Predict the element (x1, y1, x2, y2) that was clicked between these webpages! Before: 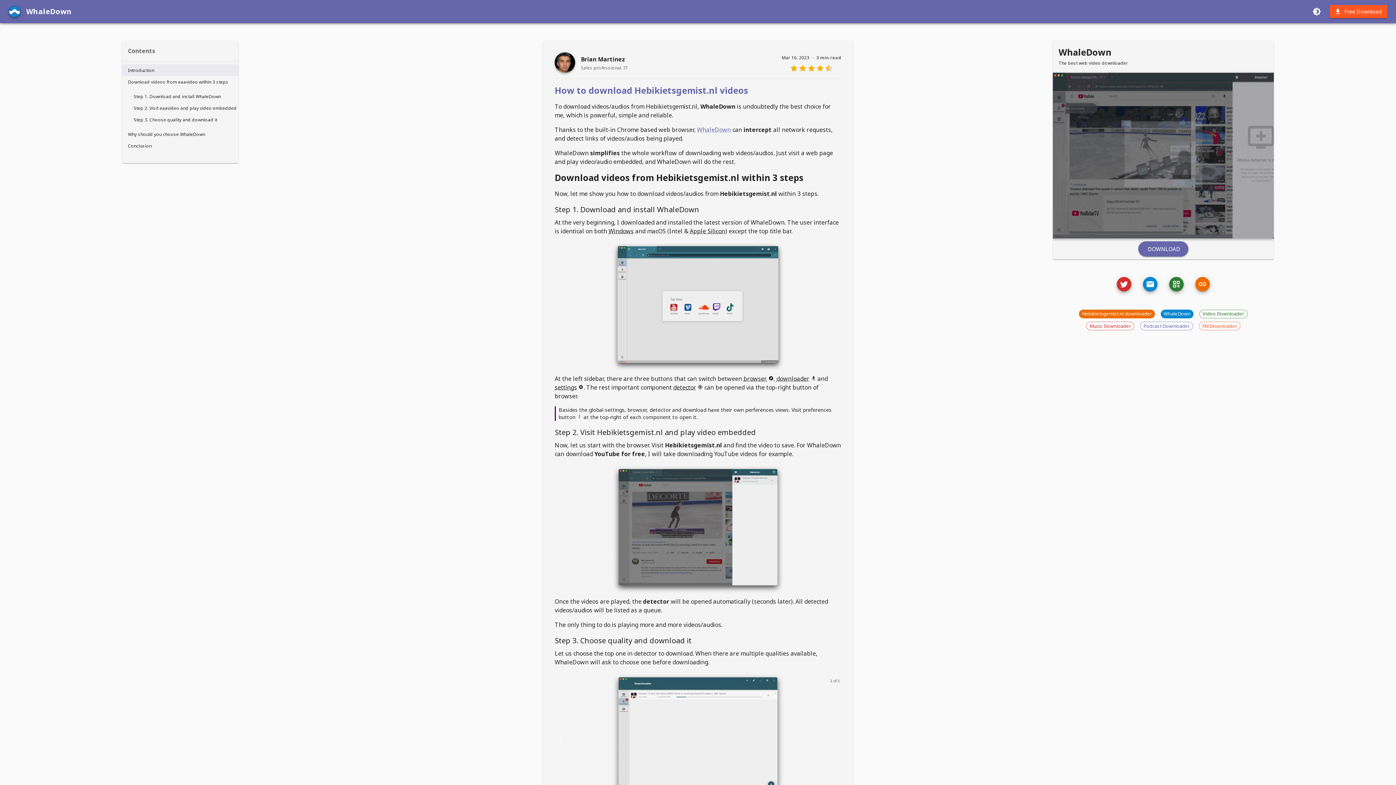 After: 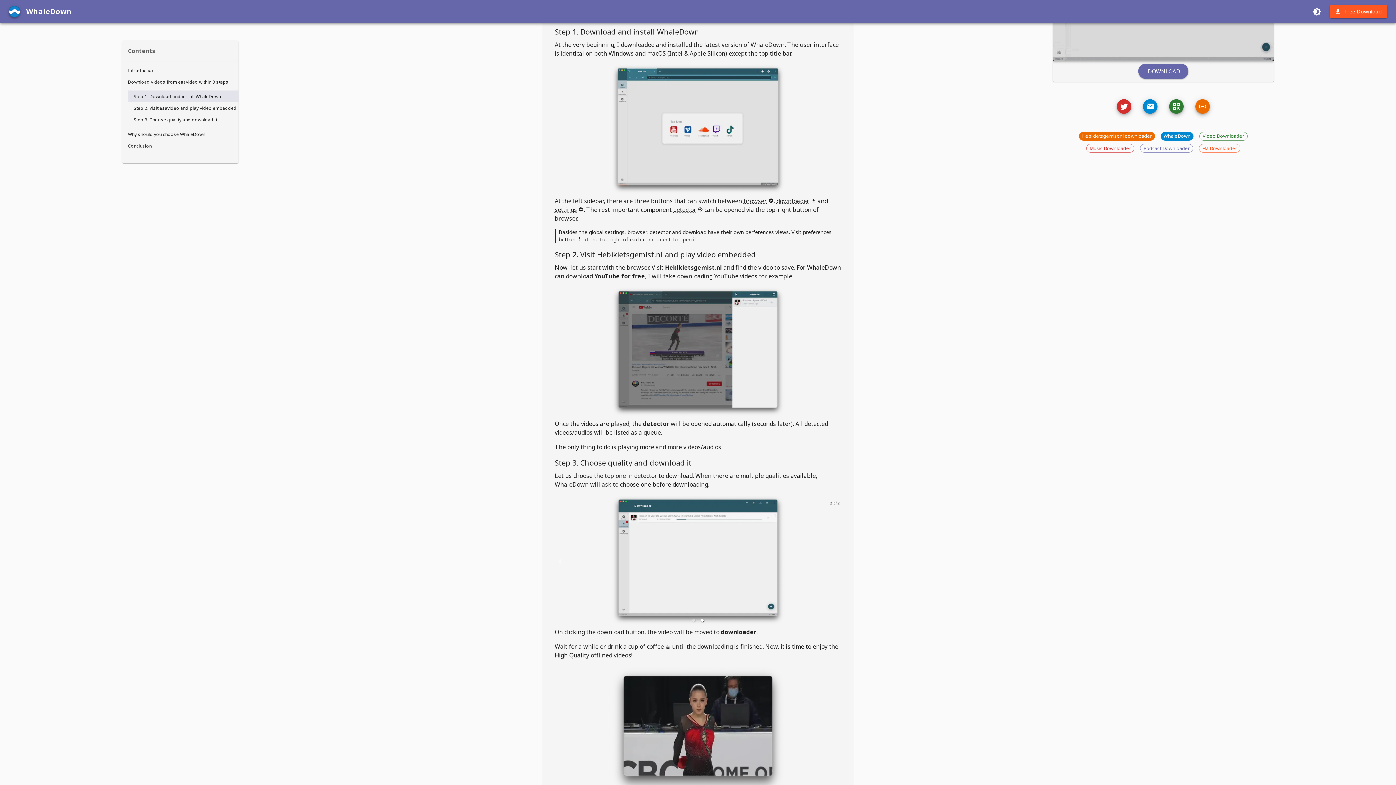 Action: label: Step 1. Download and install WhaleDown bbox: (133, 92, 220, 100)